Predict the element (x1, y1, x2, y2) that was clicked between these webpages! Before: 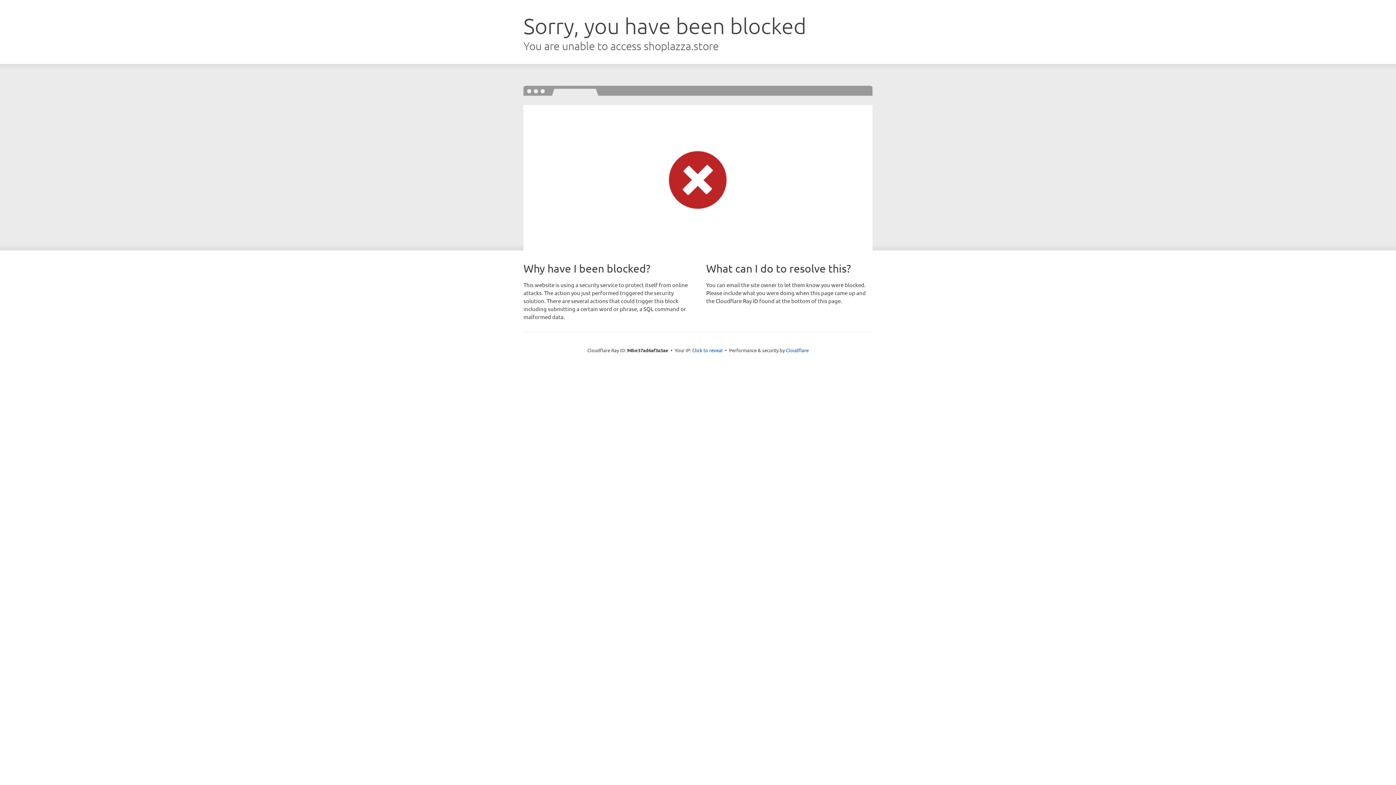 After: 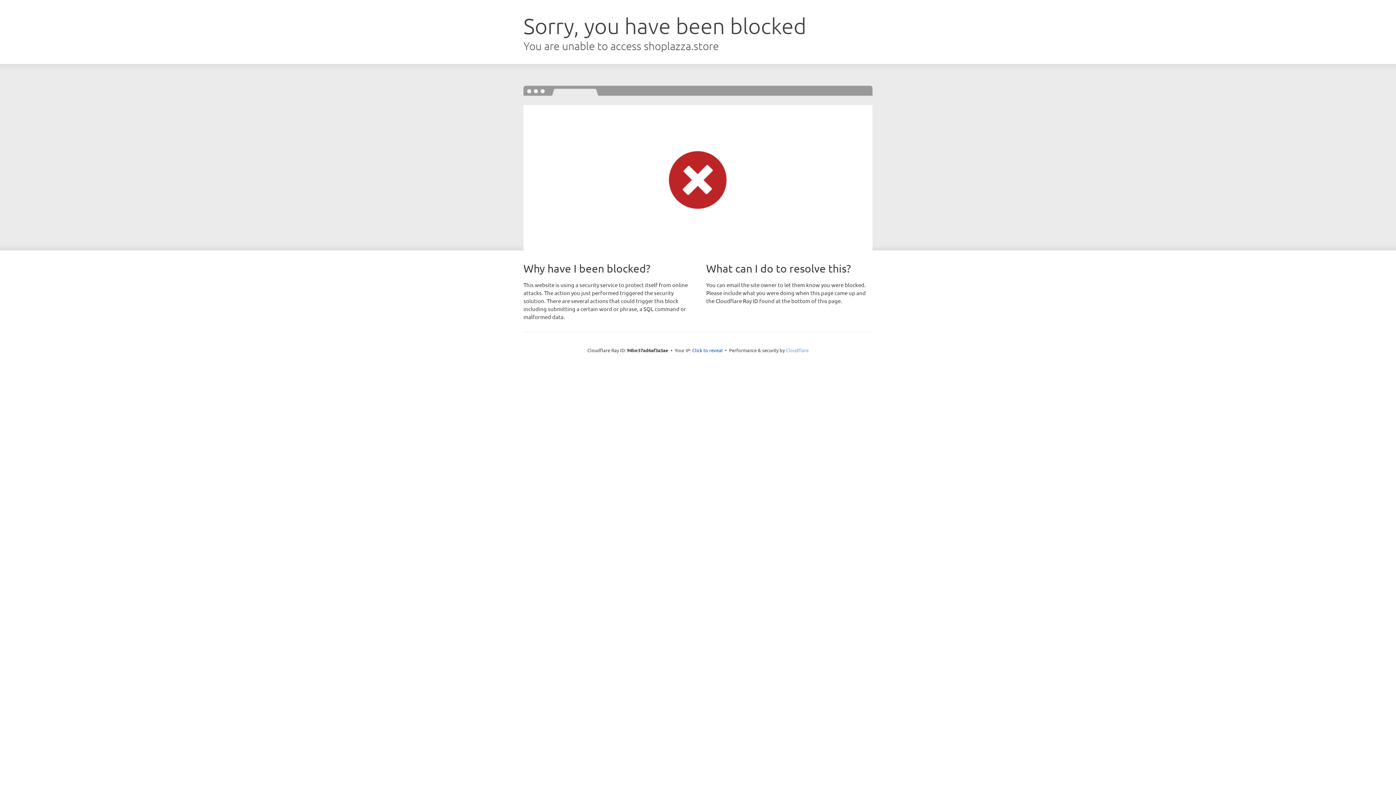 Action: bbox: (786, 347, 808, 353) label: Cloudflare